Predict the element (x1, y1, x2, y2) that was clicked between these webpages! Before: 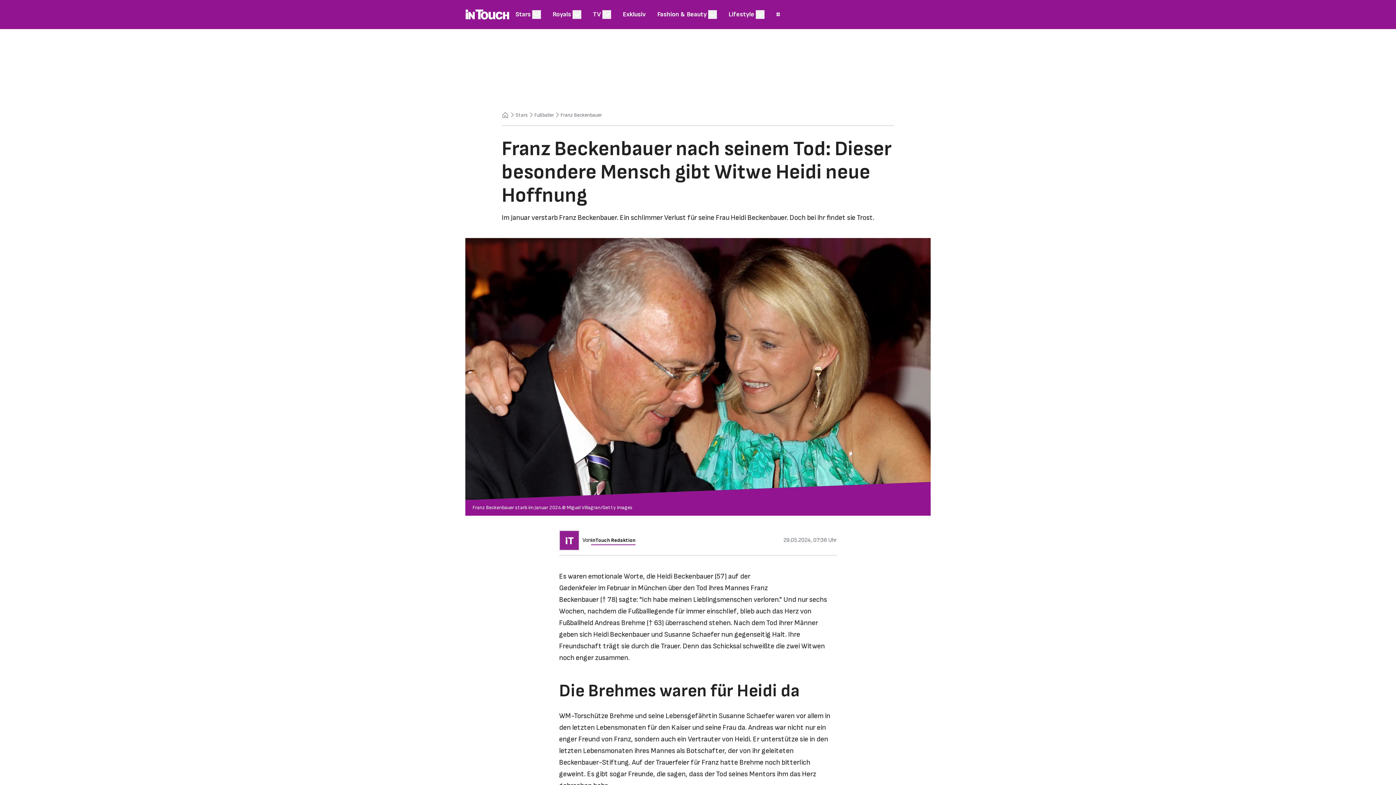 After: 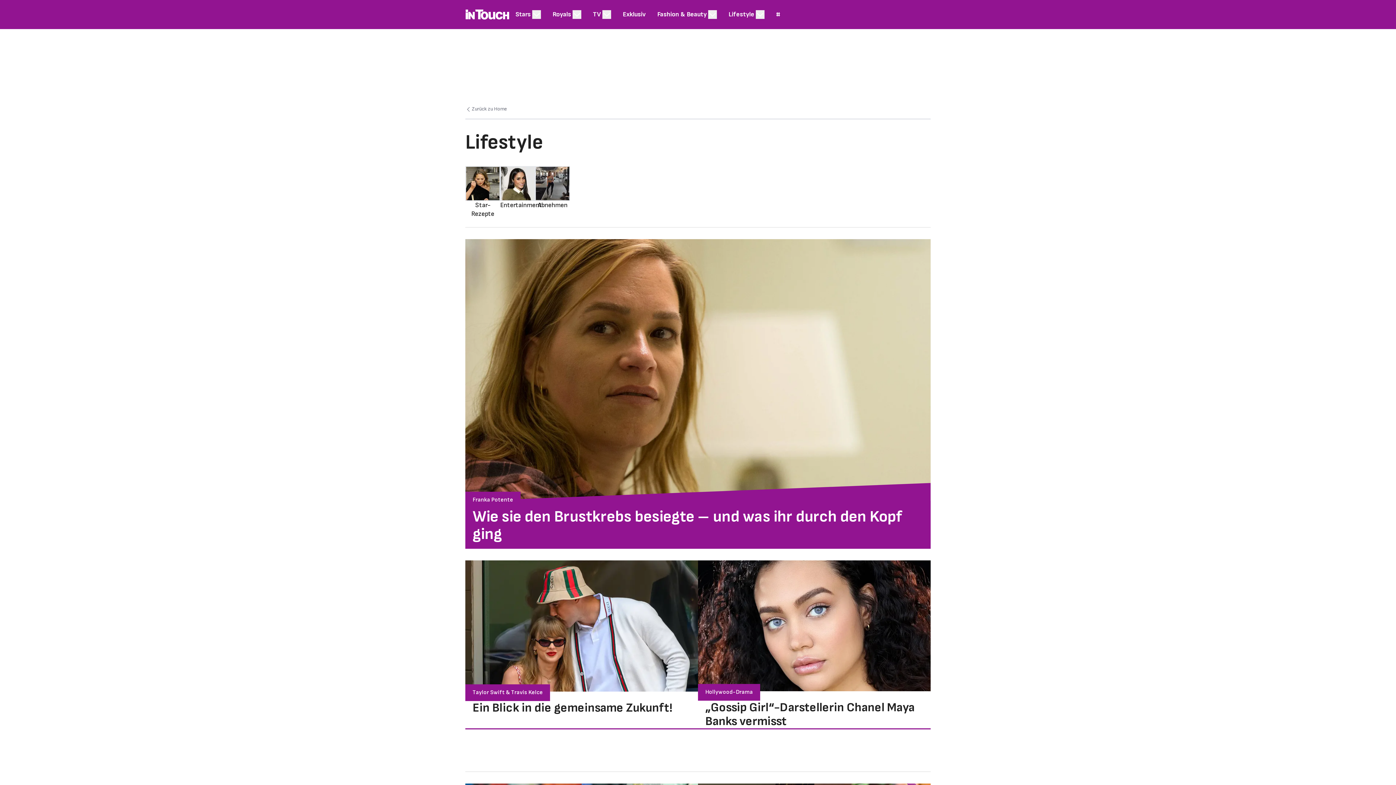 Action: label: Lifestyle bbox: (722, 4, 760, 24)